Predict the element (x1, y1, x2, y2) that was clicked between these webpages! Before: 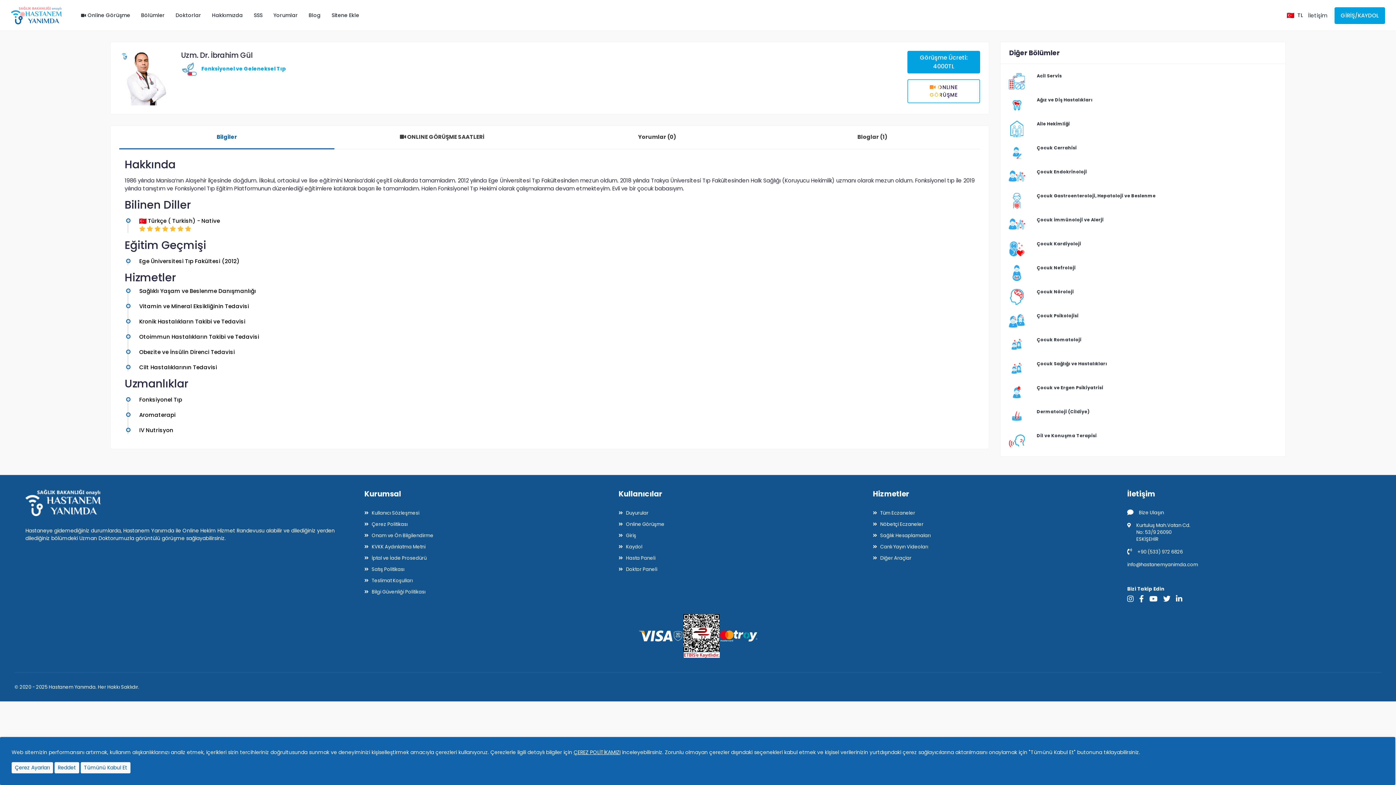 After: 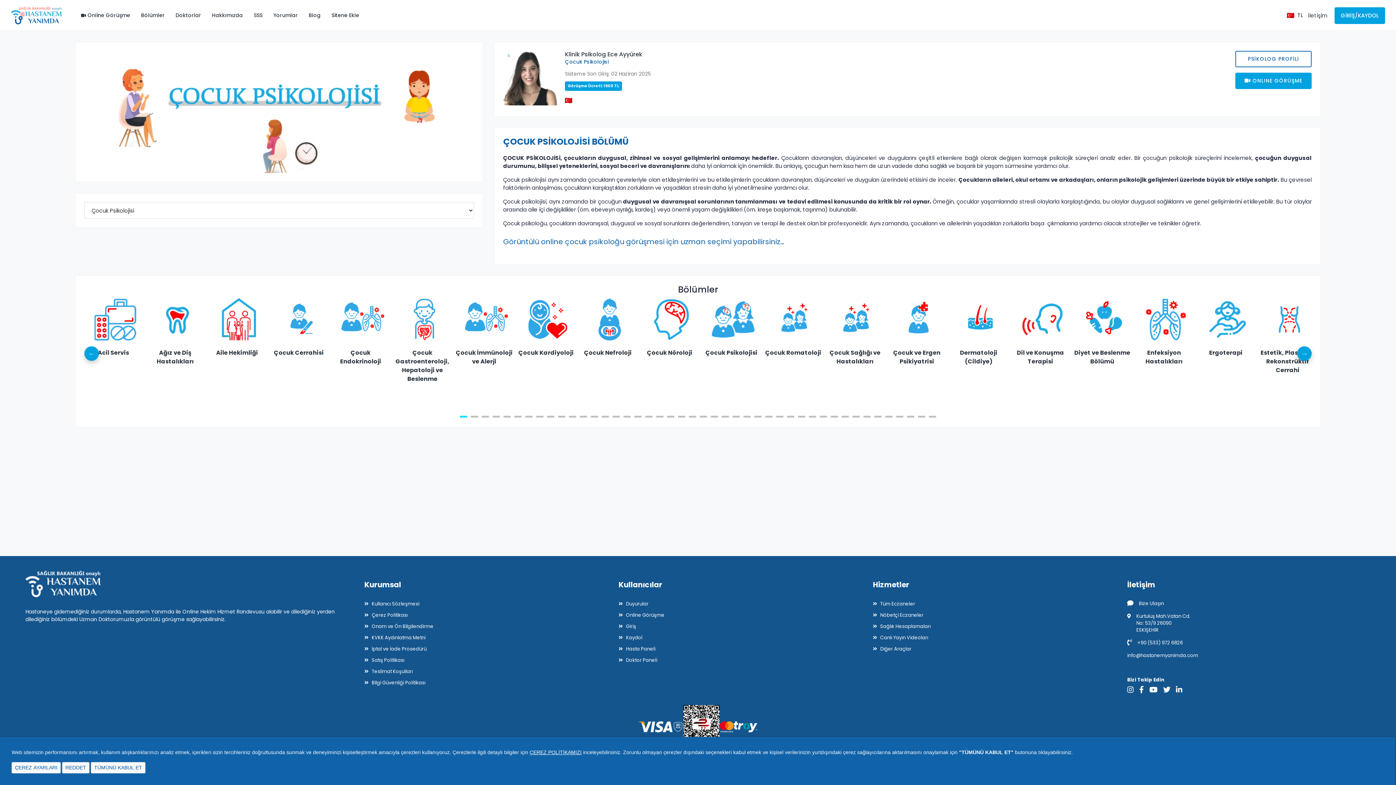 Action: label: Çocuk Psikolojisi bbox: (1037, 312, 1078, 318)